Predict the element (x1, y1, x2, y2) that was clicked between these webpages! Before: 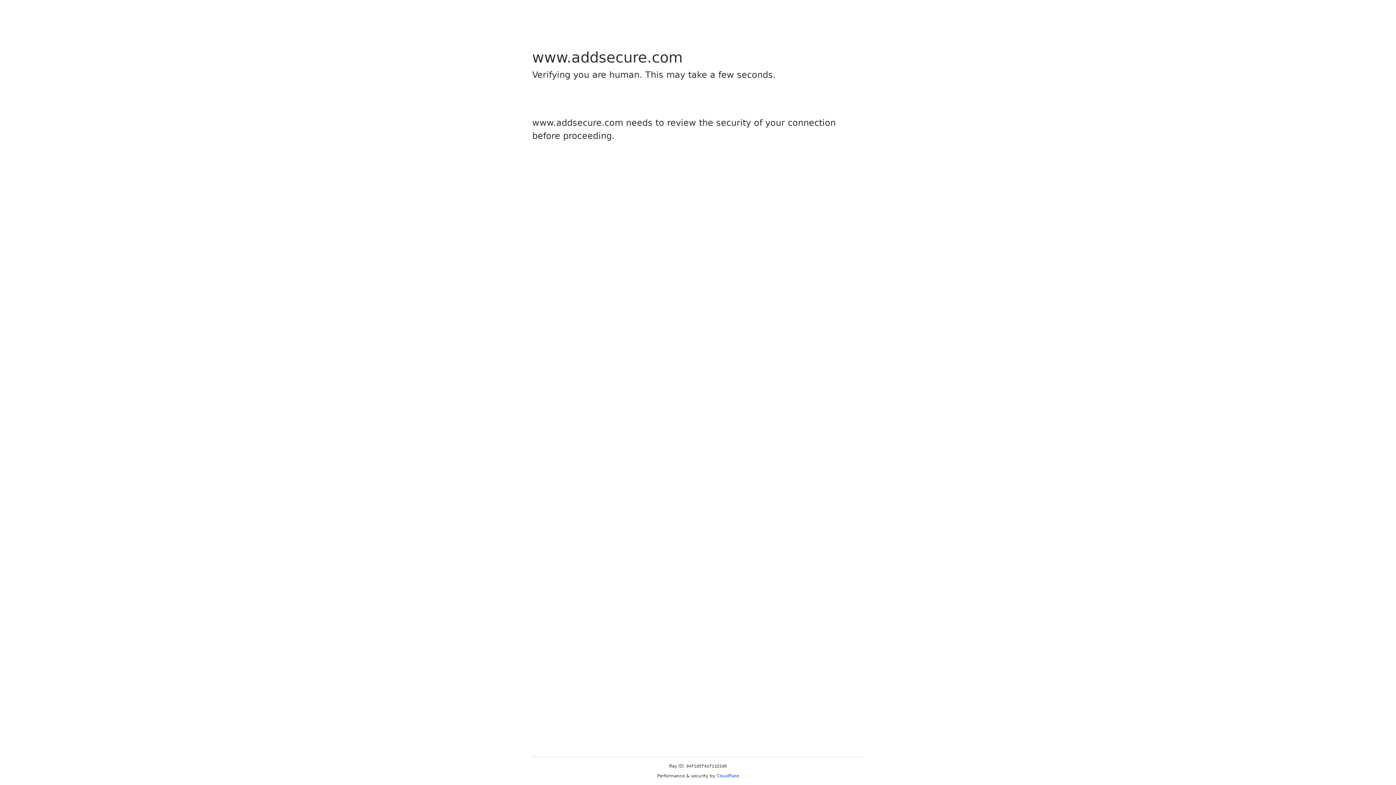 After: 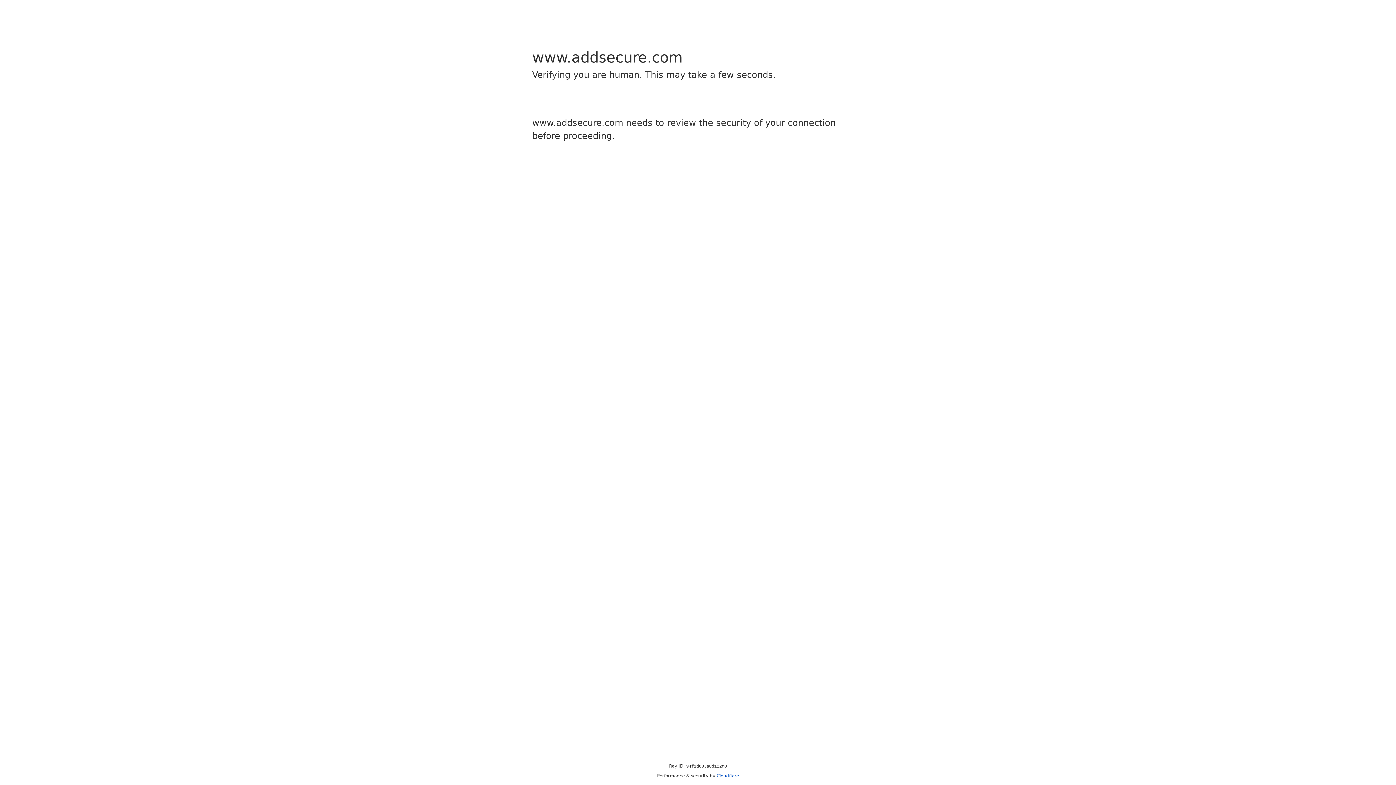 Action: bbox: (716, 773, 739, 778) label: Cloudflare